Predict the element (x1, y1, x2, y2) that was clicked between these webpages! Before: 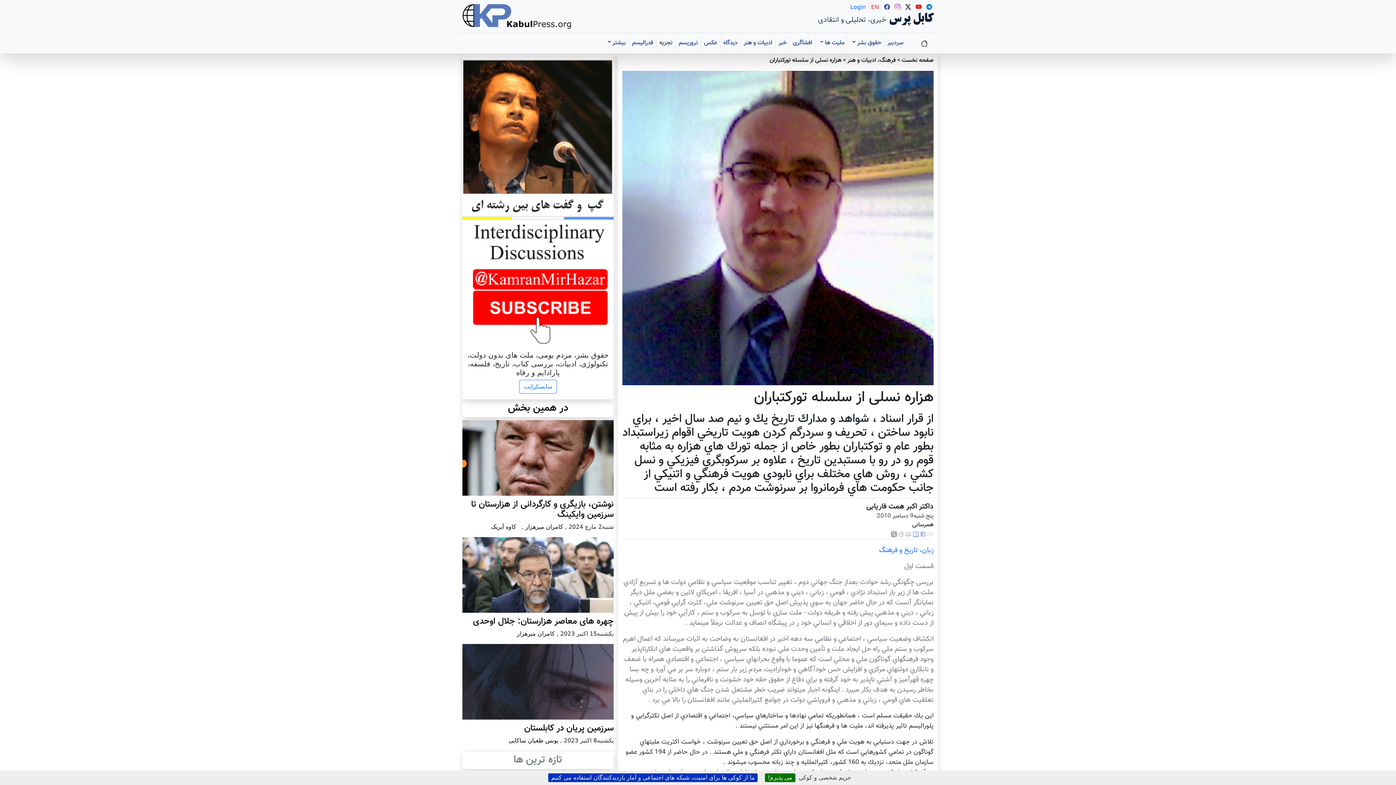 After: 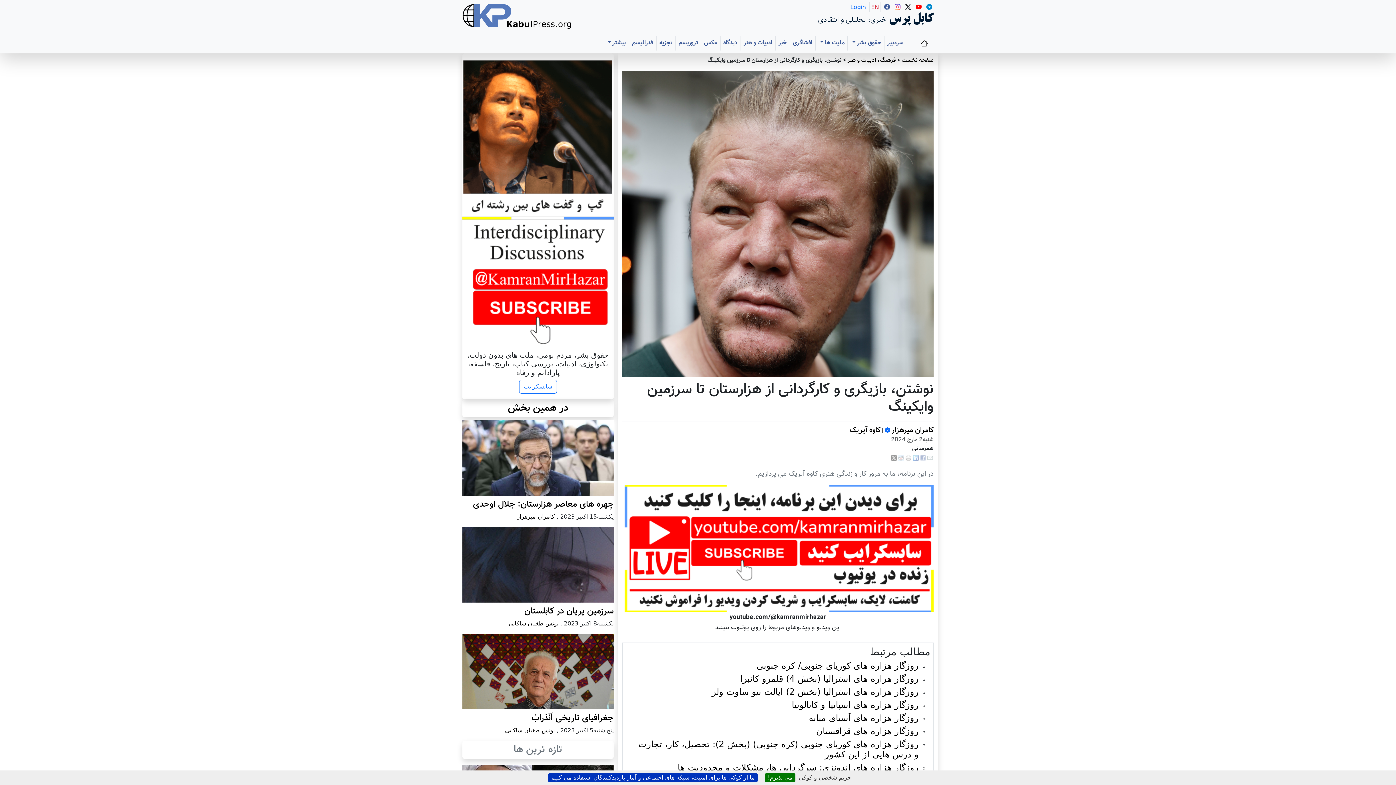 Action: bbox: (471, 497, 613, 521) label: نوشتن، بازیگری و کارگردانی از هزارستان تا سرزمین وایکینگ